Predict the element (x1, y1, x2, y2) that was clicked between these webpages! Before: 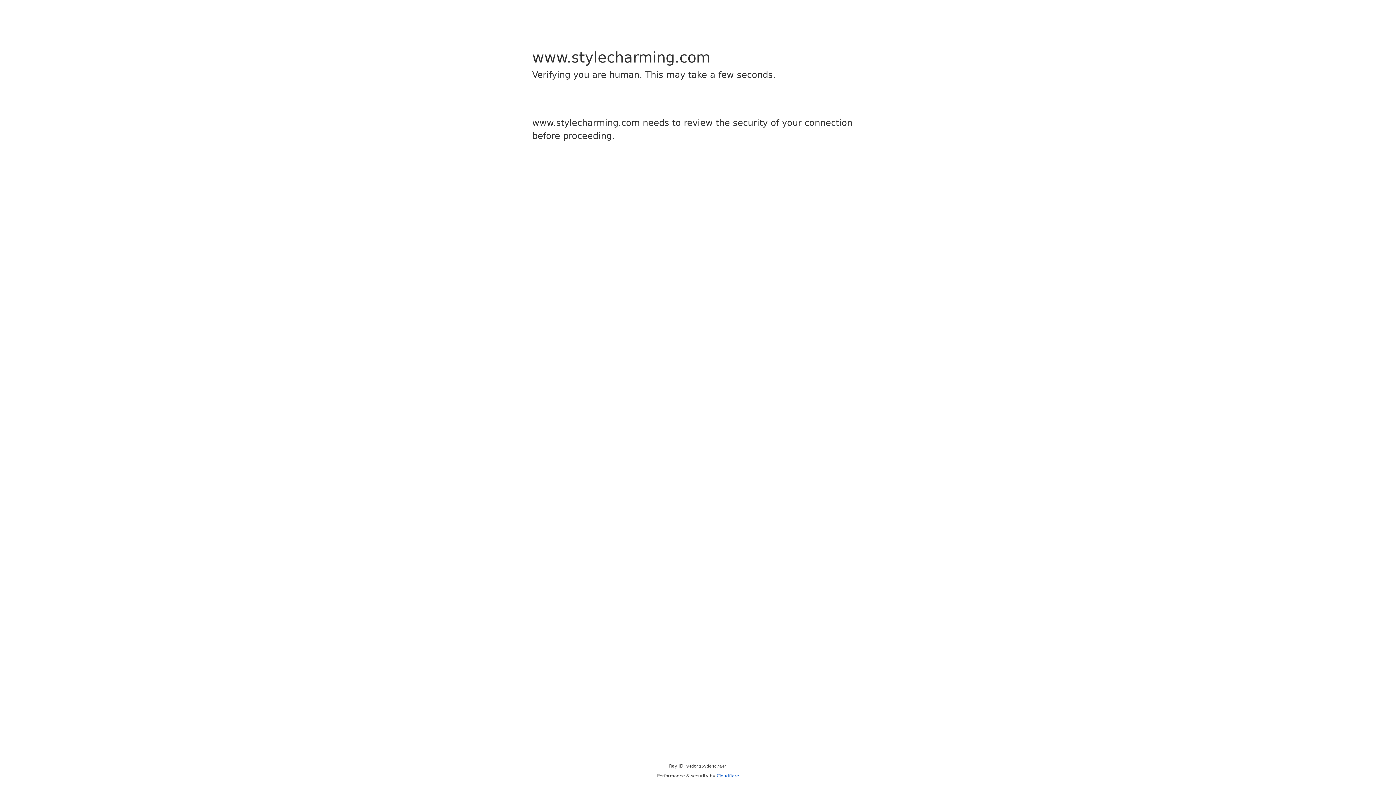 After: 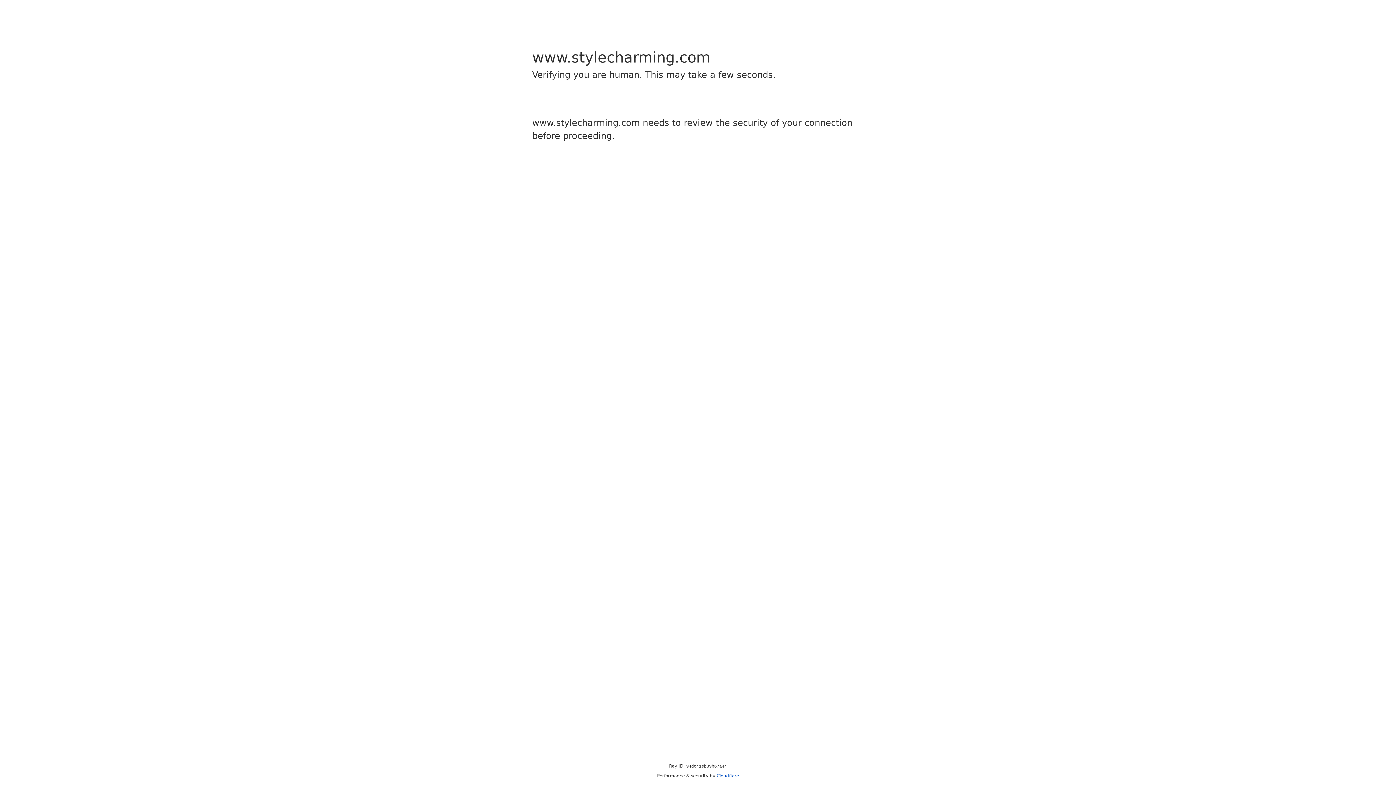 Action: label: Cloudflare bbox: (716, 773, 739, 778)